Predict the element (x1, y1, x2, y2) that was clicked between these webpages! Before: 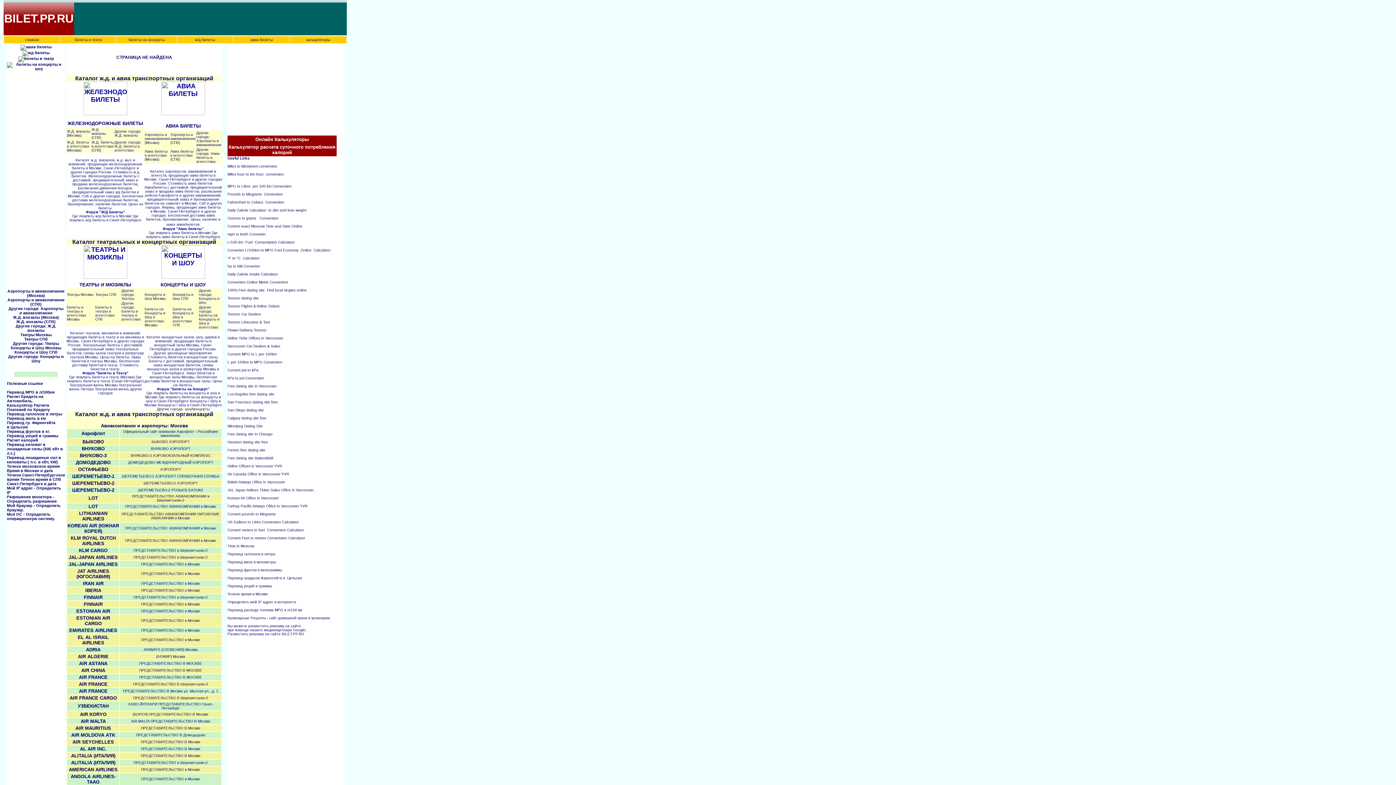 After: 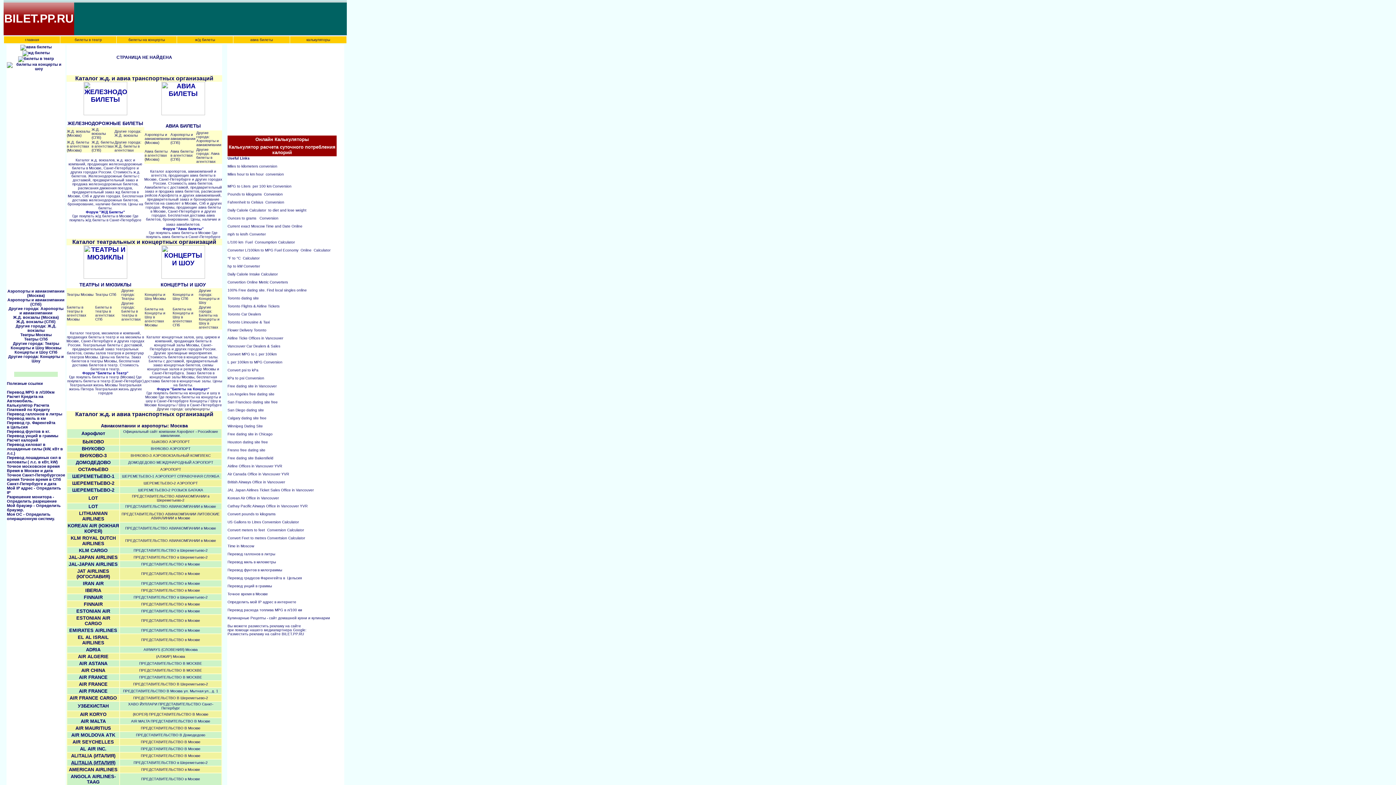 Action: label: ALITALIA (ИТАЛИЯ) bbox: (71, 760, 115, 765)